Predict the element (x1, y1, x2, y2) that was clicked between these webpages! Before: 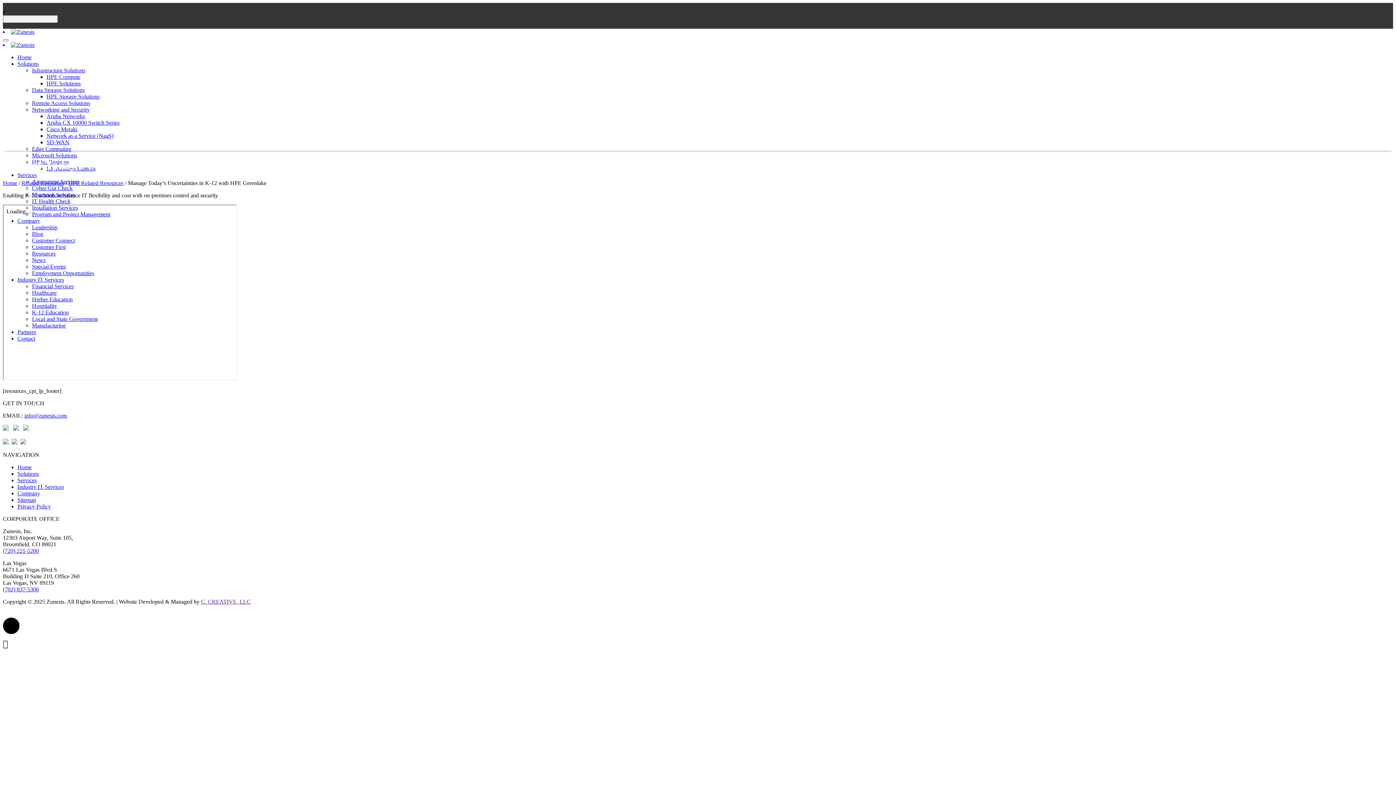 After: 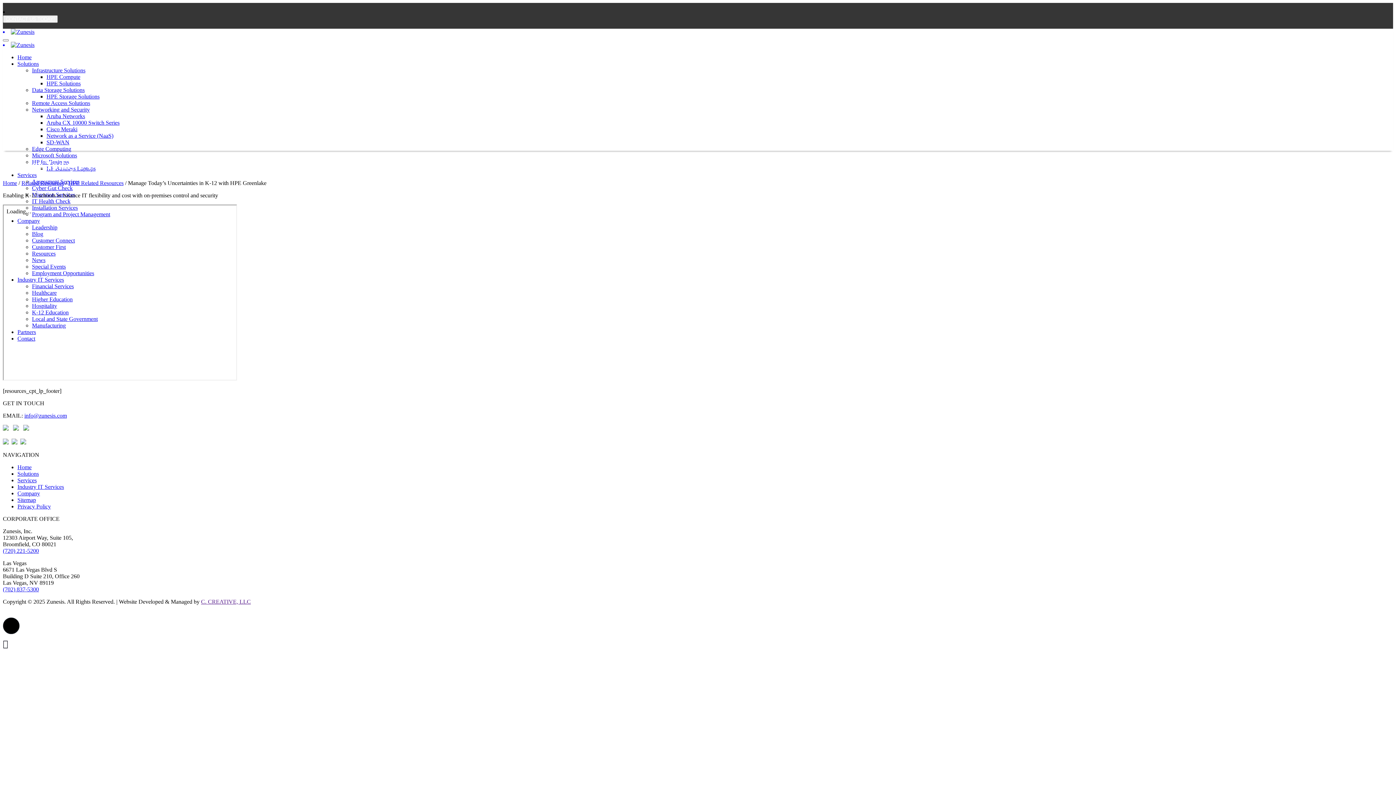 Action: bbox: (2, 439, 8, 445)